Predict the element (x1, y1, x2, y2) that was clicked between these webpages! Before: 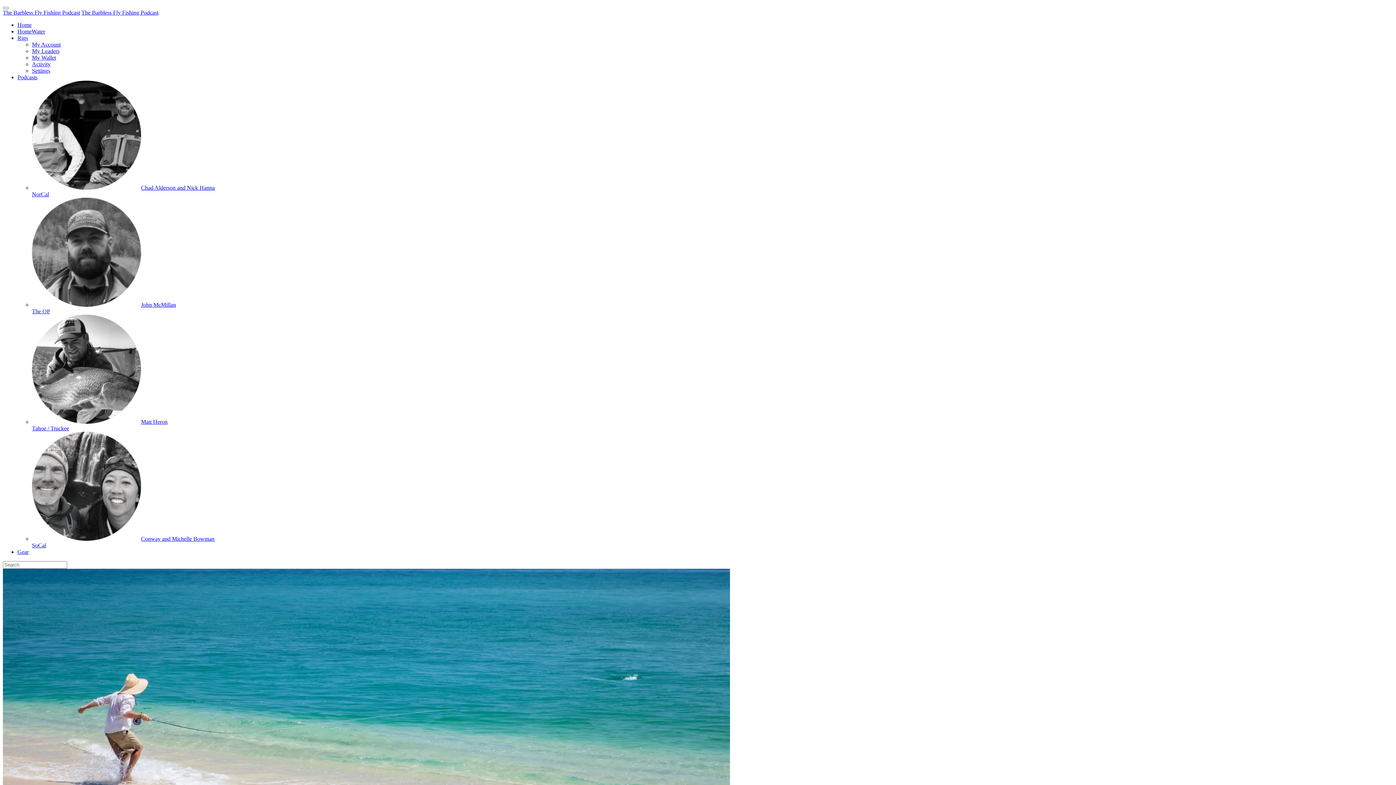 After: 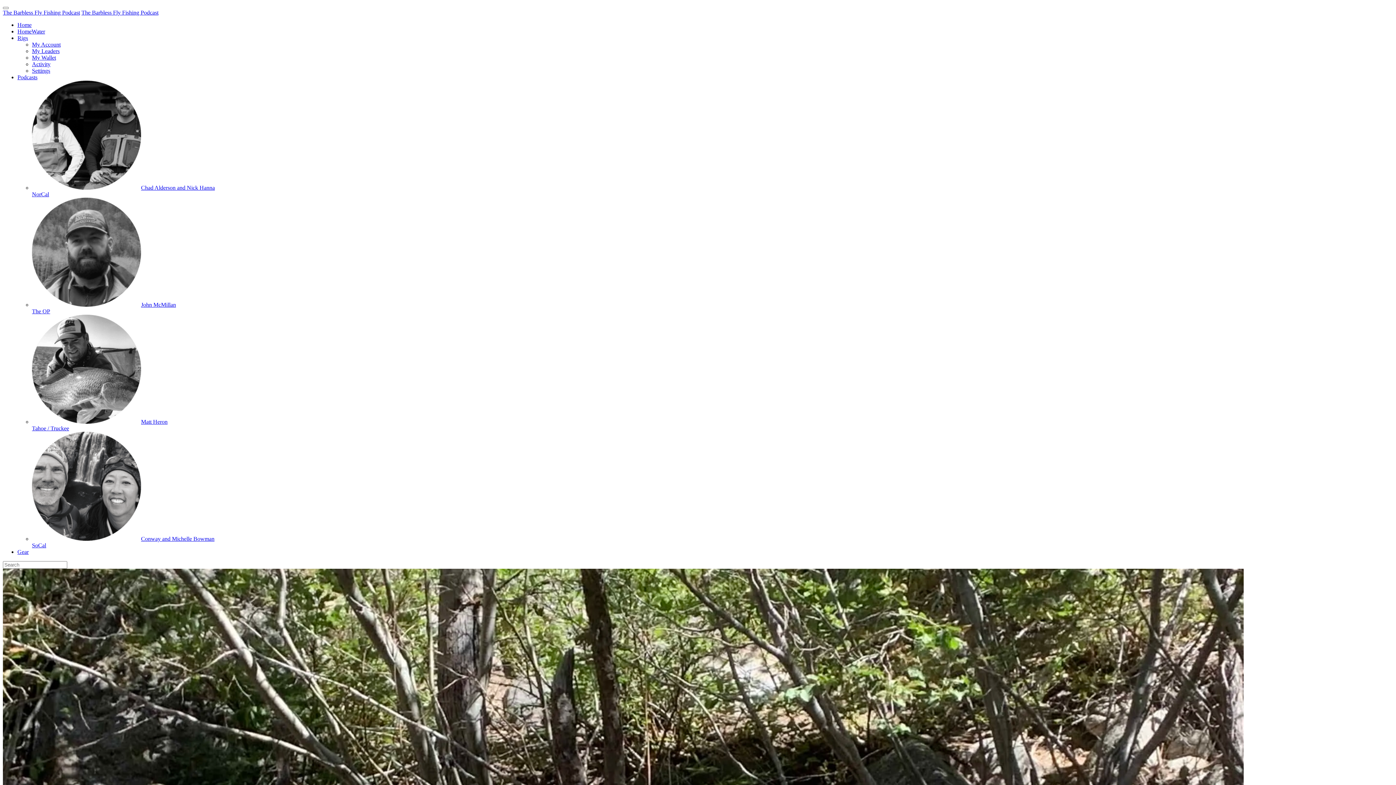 Action: bbox: (32, 80, 1393, 197) label: Chad Alderson and Nick Hanna
NorCal